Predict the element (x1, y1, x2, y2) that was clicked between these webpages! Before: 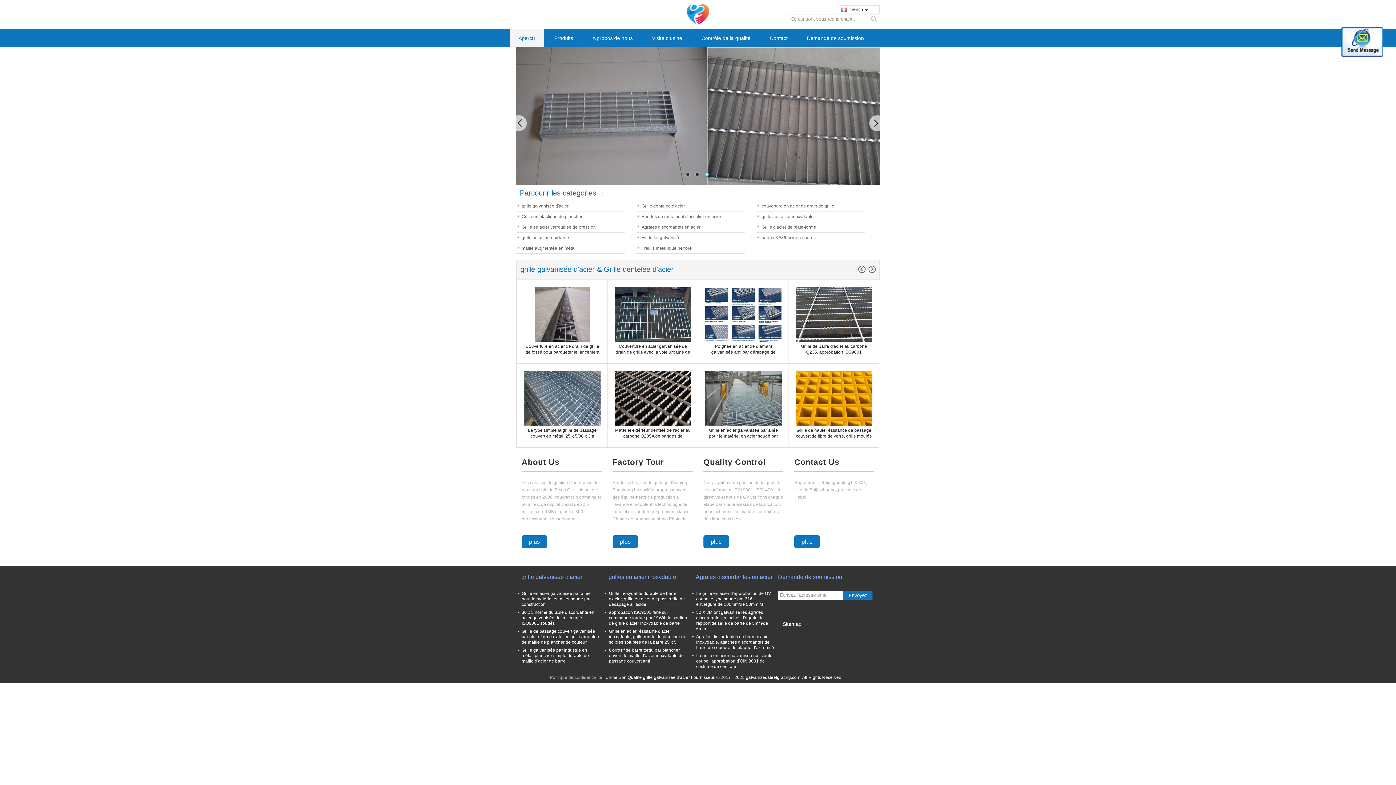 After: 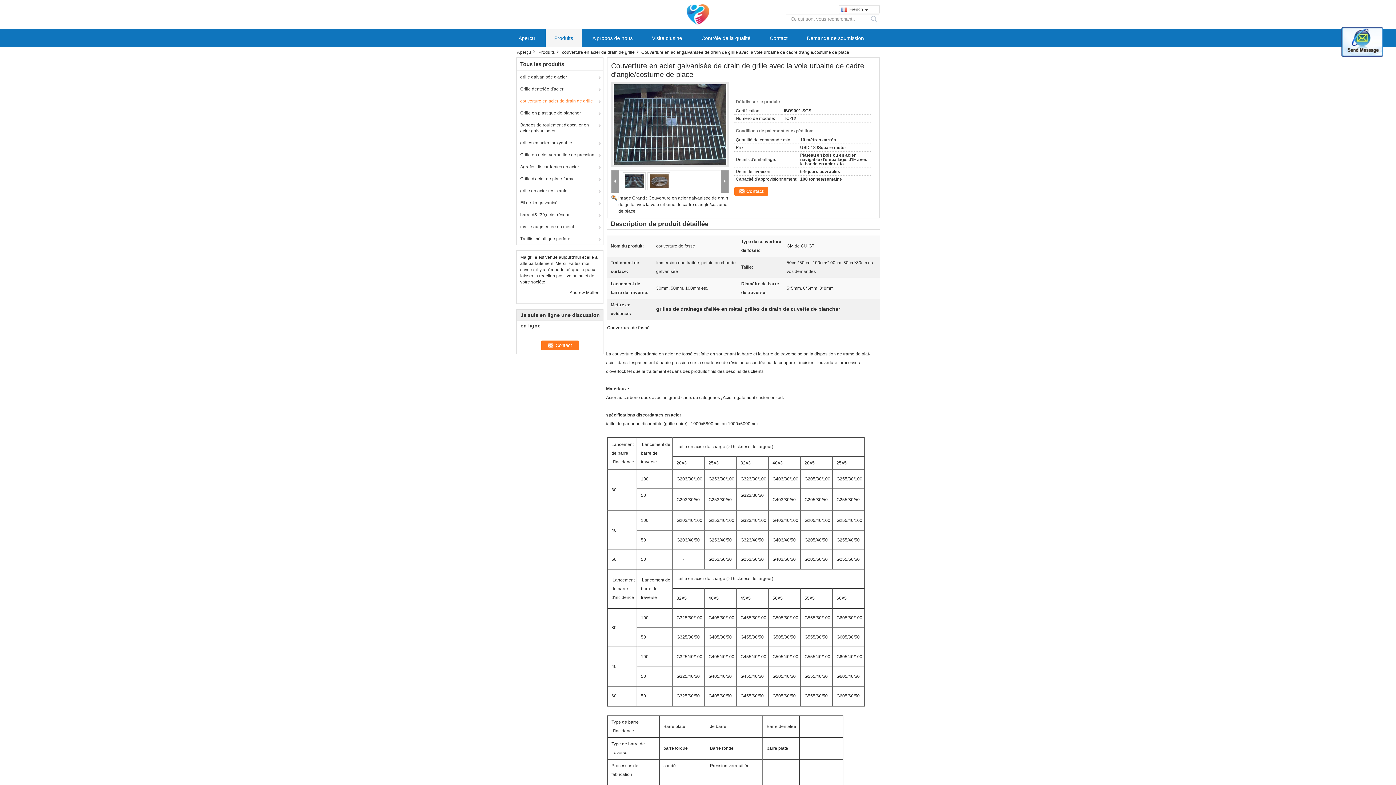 Action: bbox: (614, 311, 691, 316)